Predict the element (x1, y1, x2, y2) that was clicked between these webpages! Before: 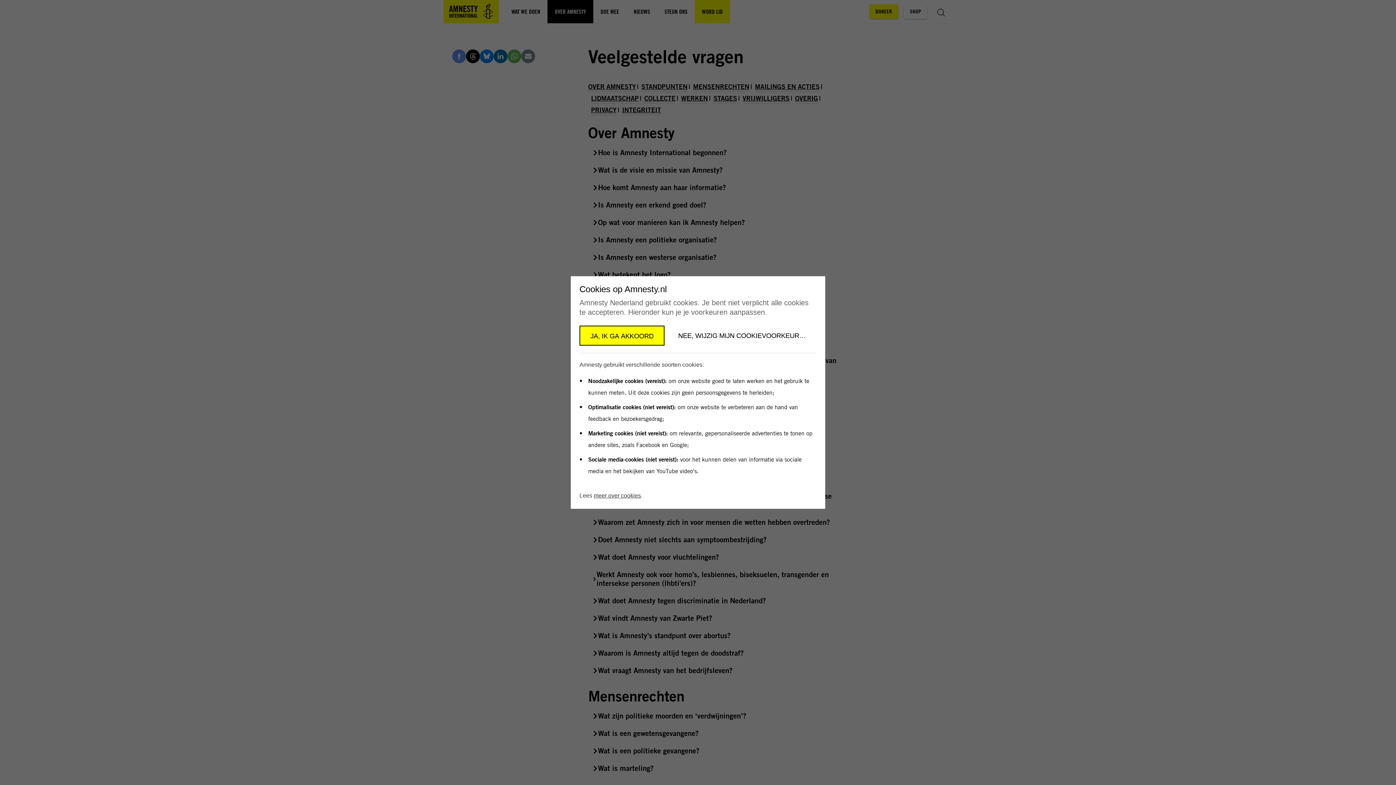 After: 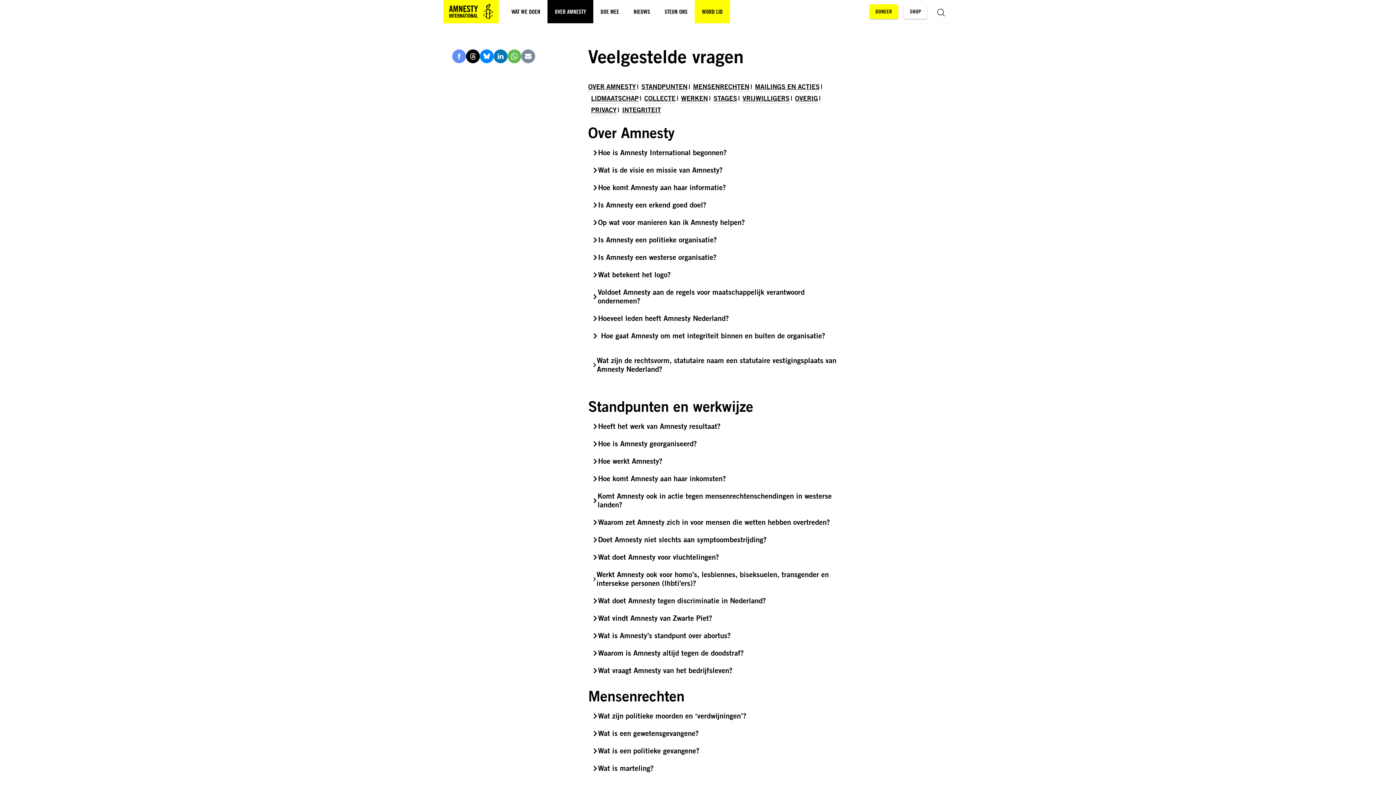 Action: label: JA, IK GA AKKOORD bbox: (579, 325, 664, 345)